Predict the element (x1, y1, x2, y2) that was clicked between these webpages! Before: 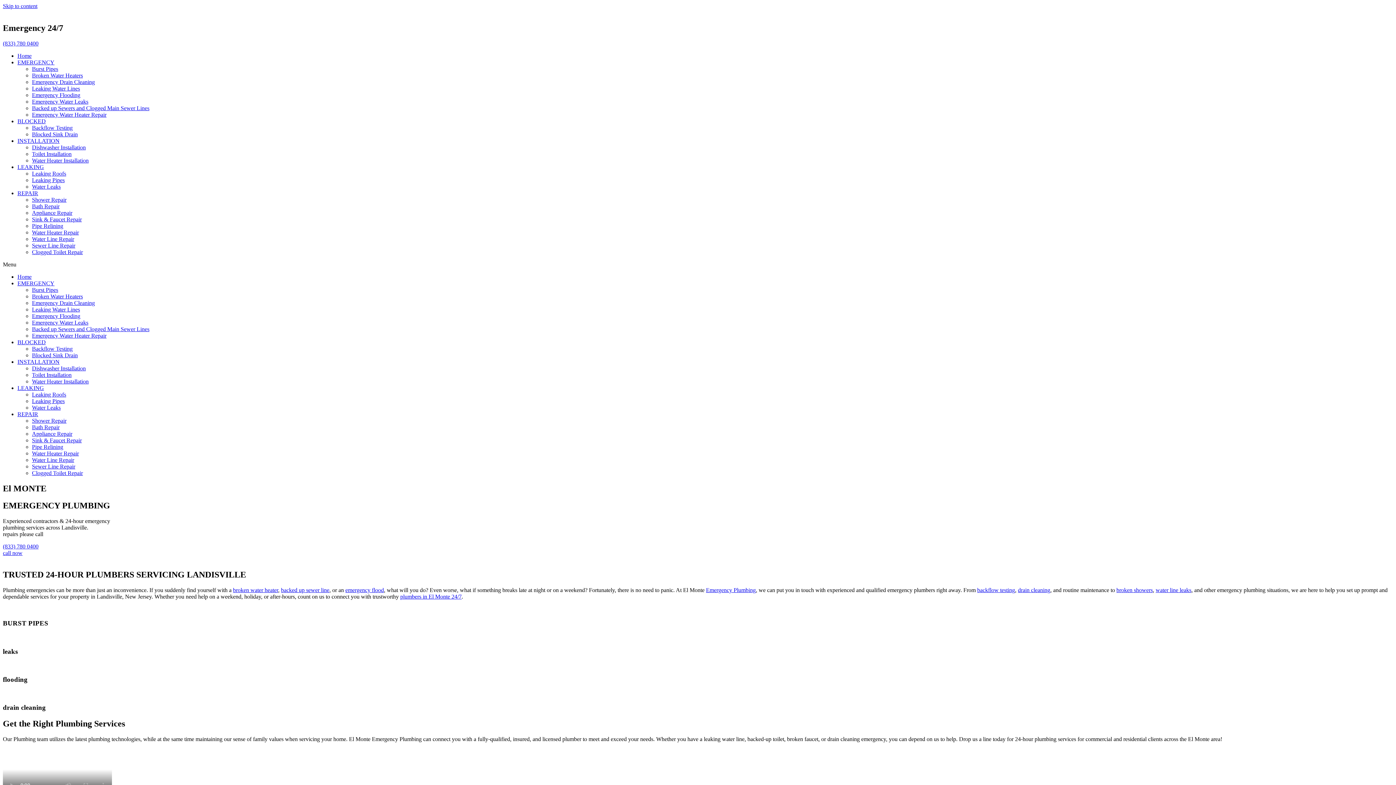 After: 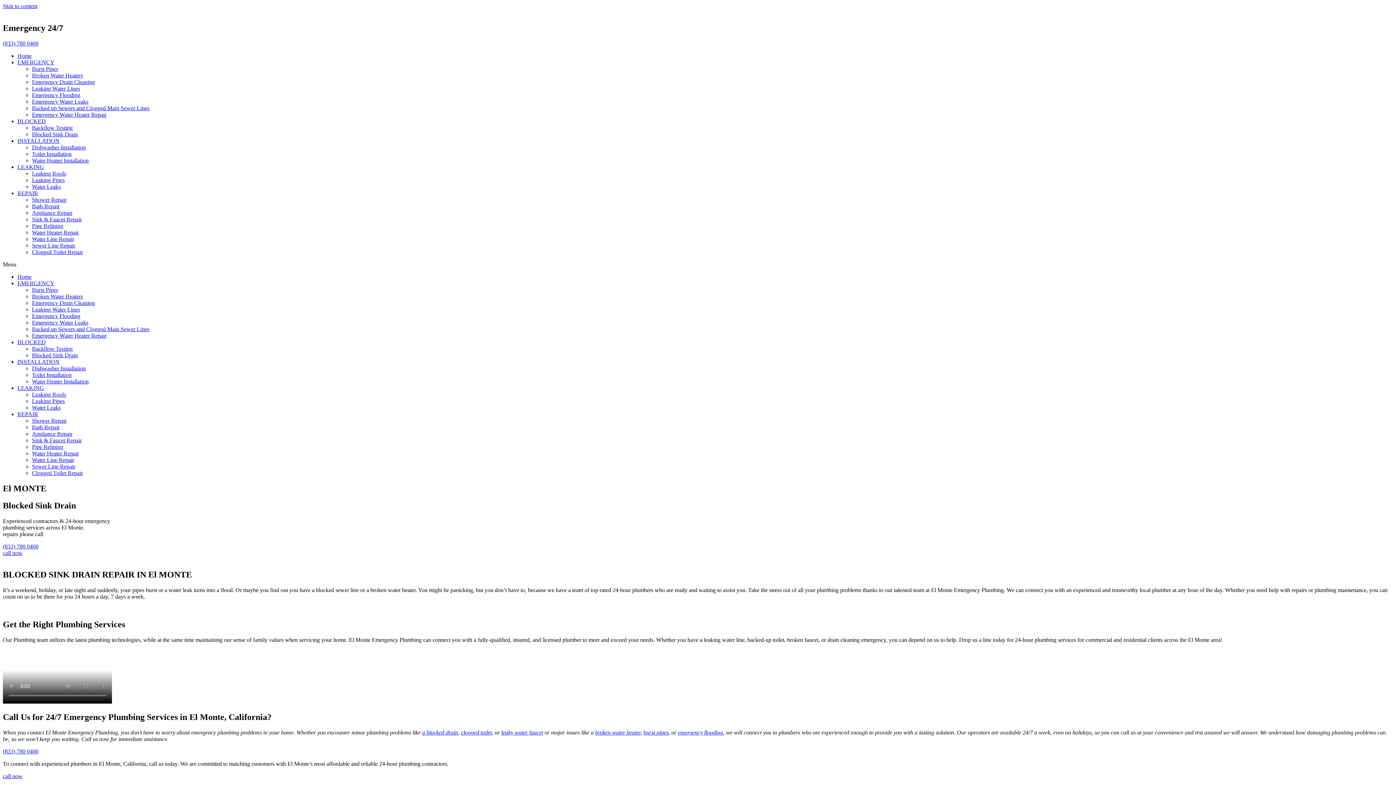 Action: bbox: (32, 352, 77, 358) label: Blocked Sink Drain